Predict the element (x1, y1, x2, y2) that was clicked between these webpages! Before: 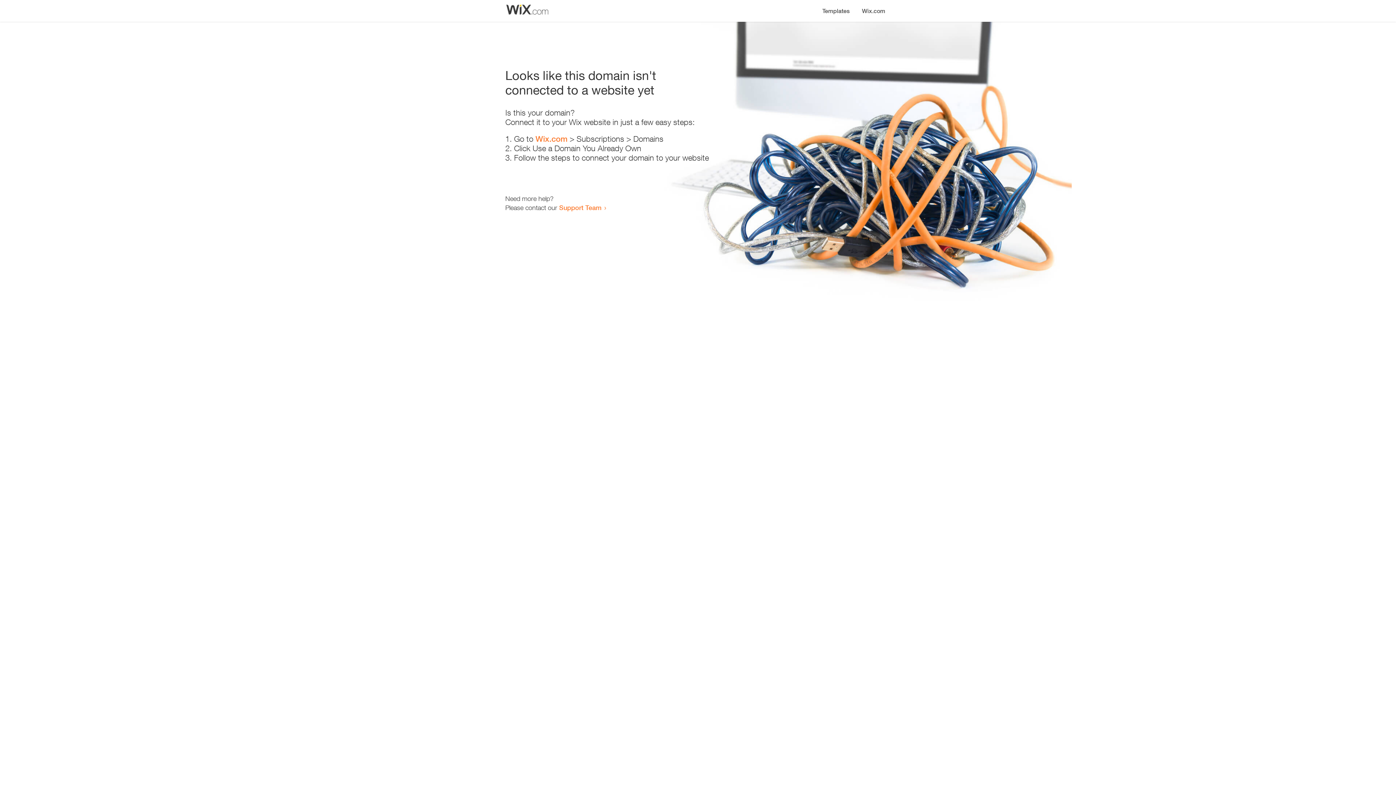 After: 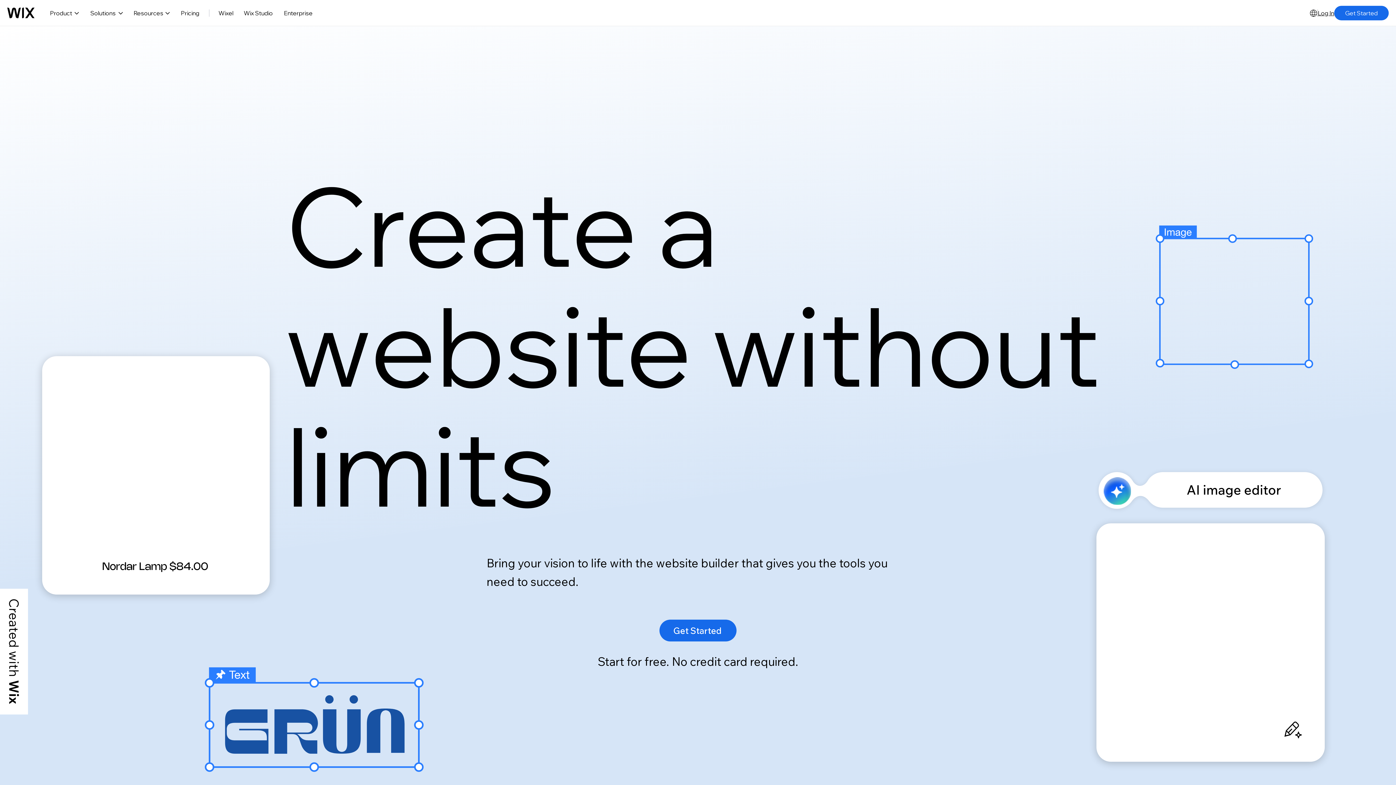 Action: label: Wix.com bbox: (856, 0, 890, 14)